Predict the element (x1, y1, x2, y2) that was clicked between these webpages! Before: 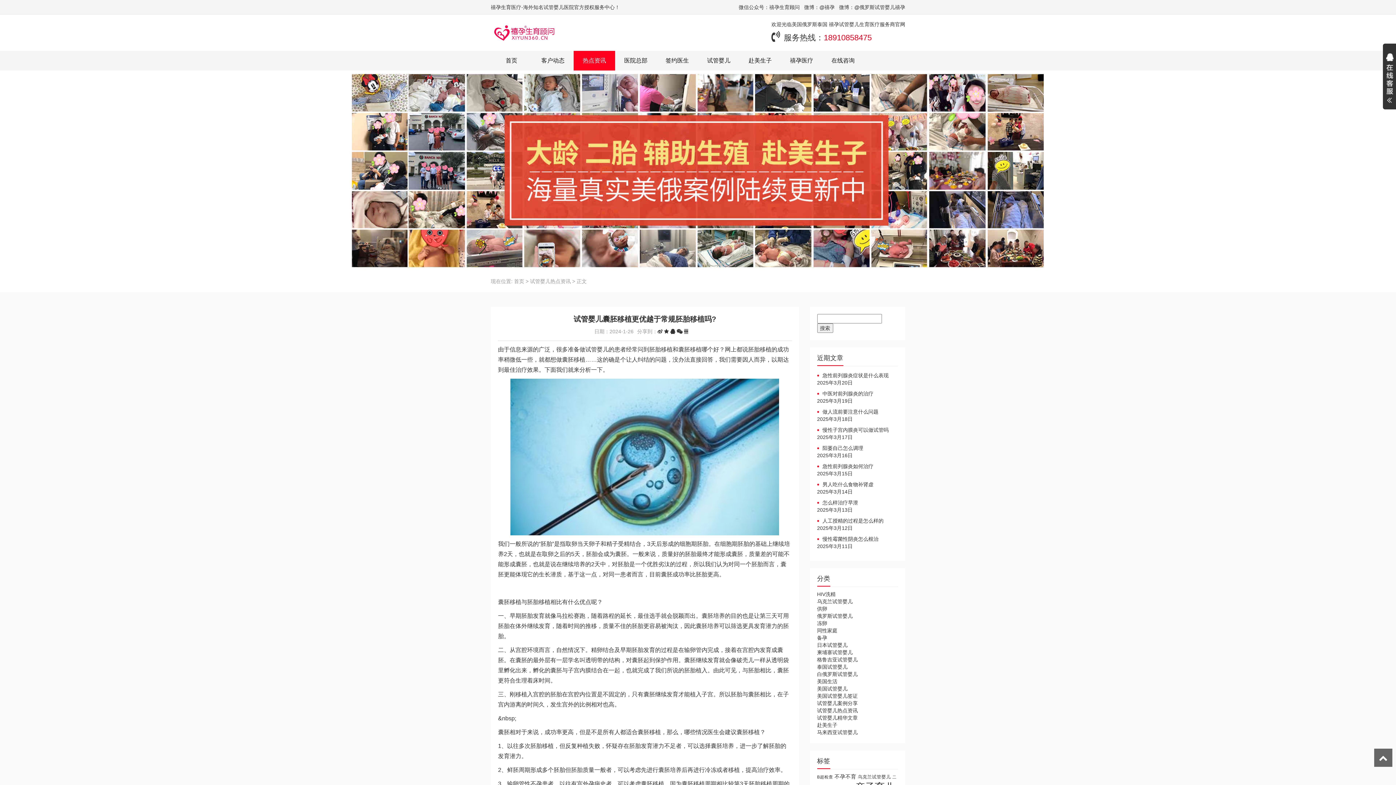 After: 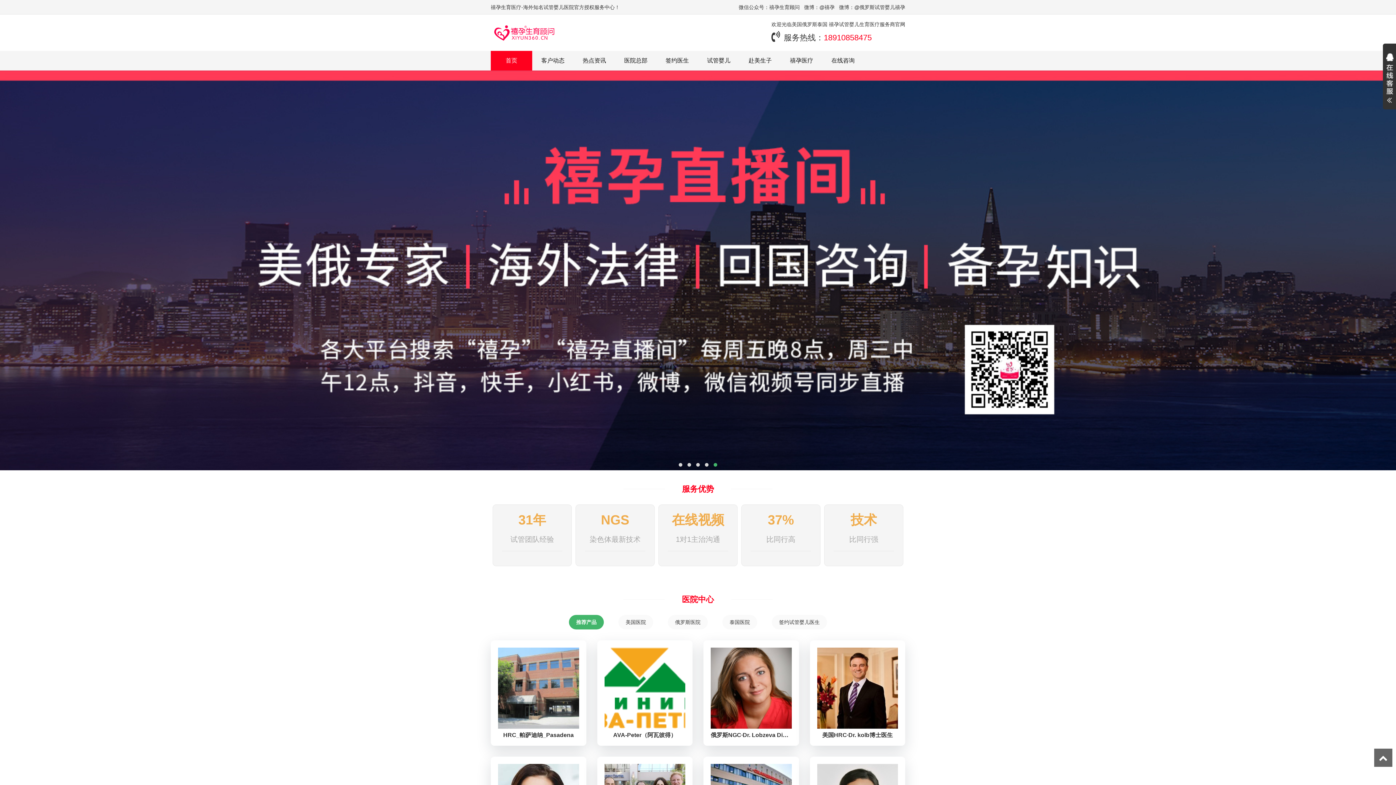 Action: bbox: (514, 271, 524, 291) label: 首页